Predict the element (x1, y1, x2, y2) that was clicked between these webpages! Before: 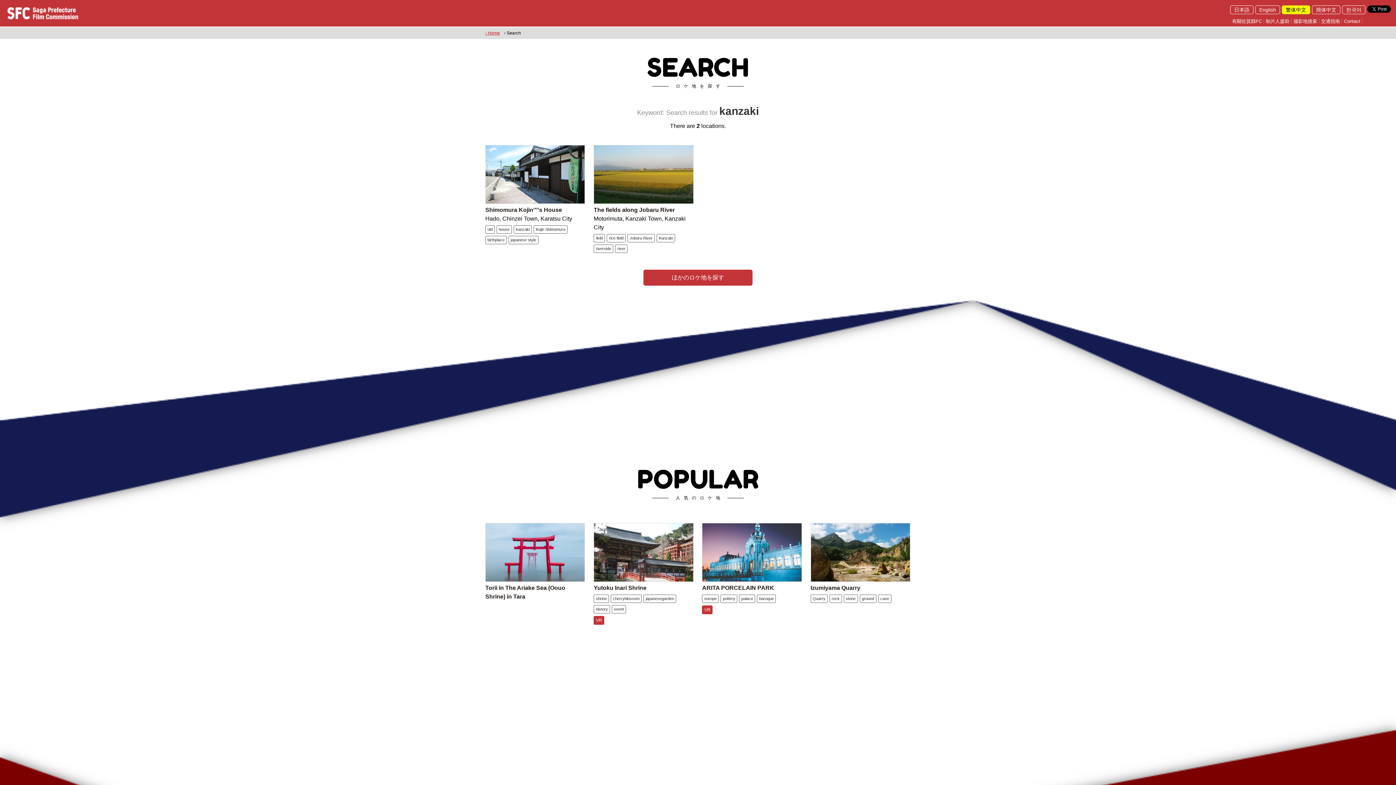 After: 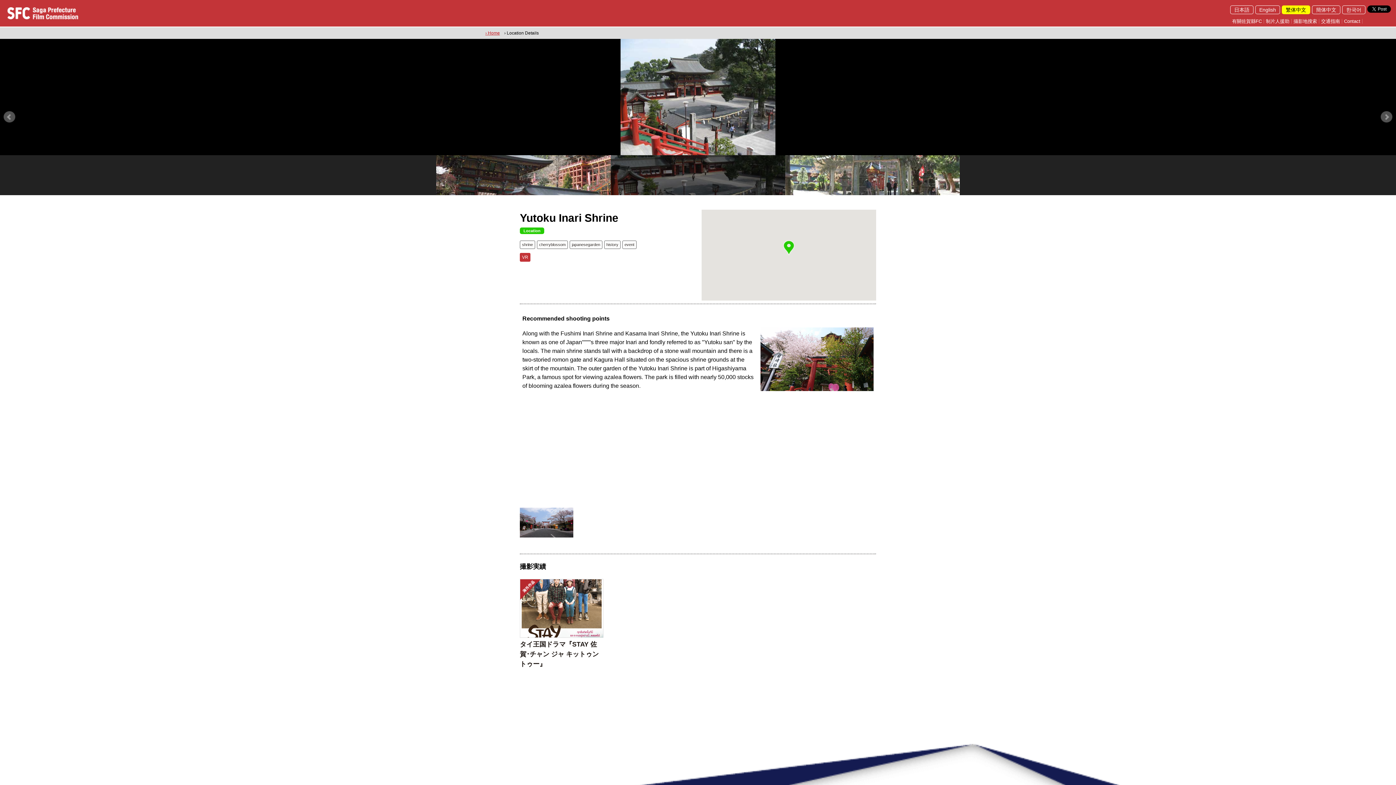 Action: bbox: (593, 523, 693, 582)